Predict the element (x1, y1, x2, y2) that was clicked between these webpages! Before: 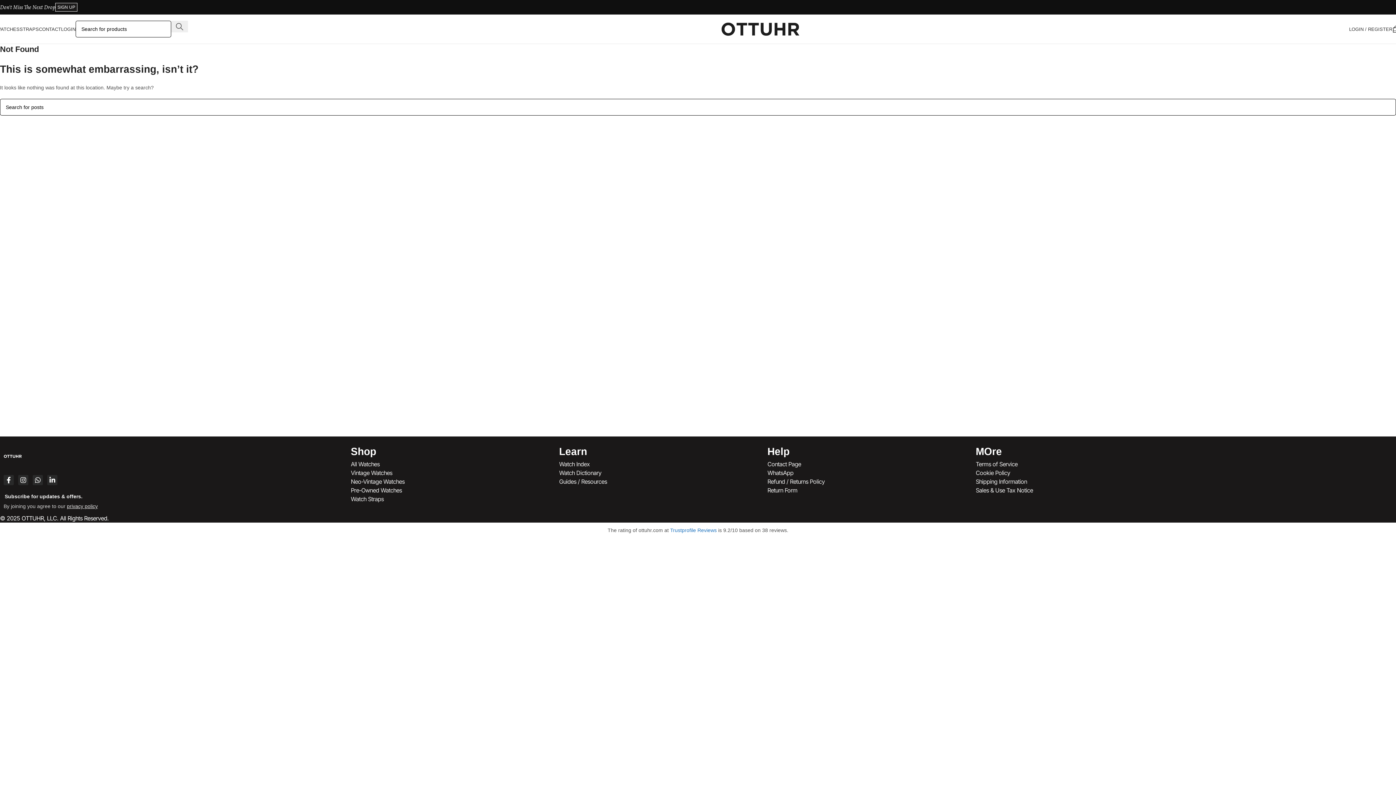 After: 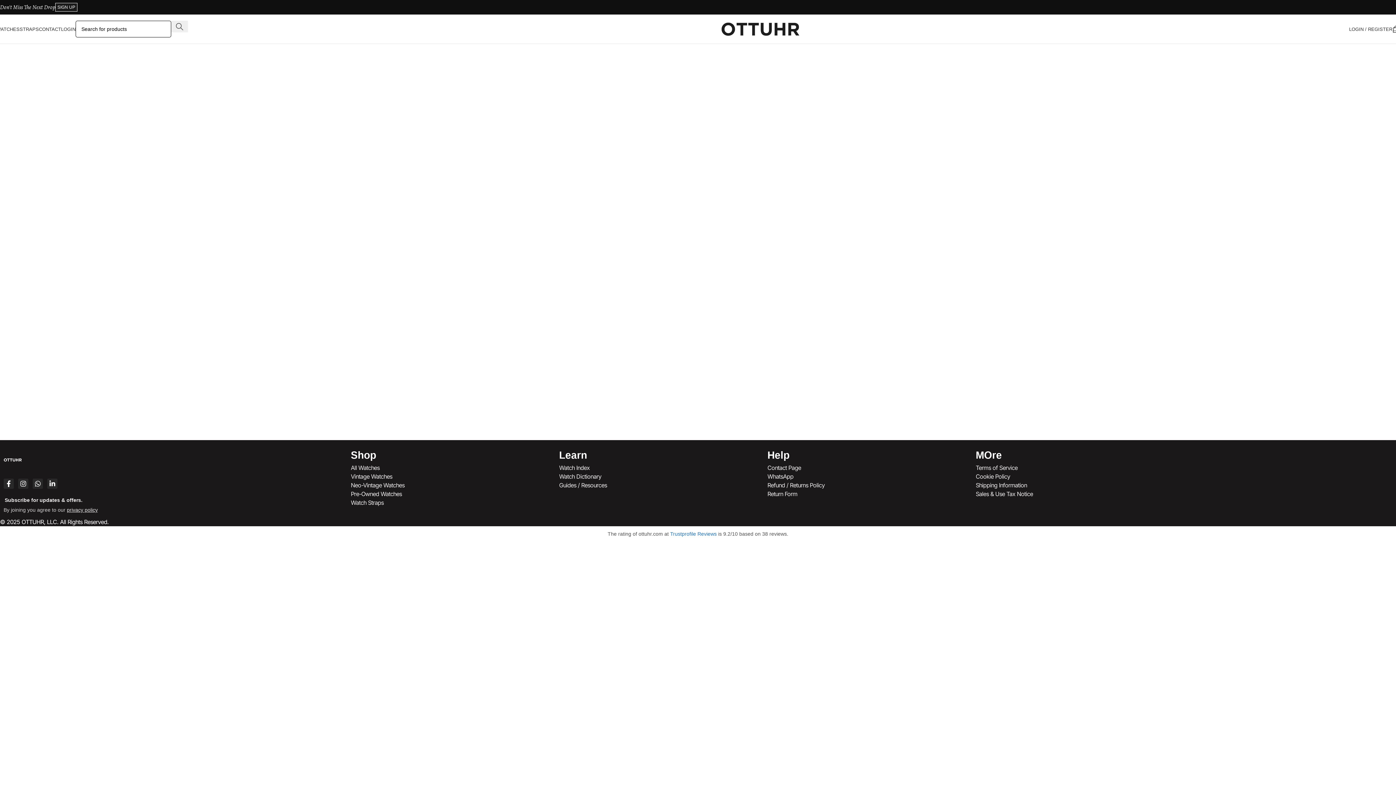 Action: bbox: (1349, 21, 1392, 36) label: LOGIN / REGISTER